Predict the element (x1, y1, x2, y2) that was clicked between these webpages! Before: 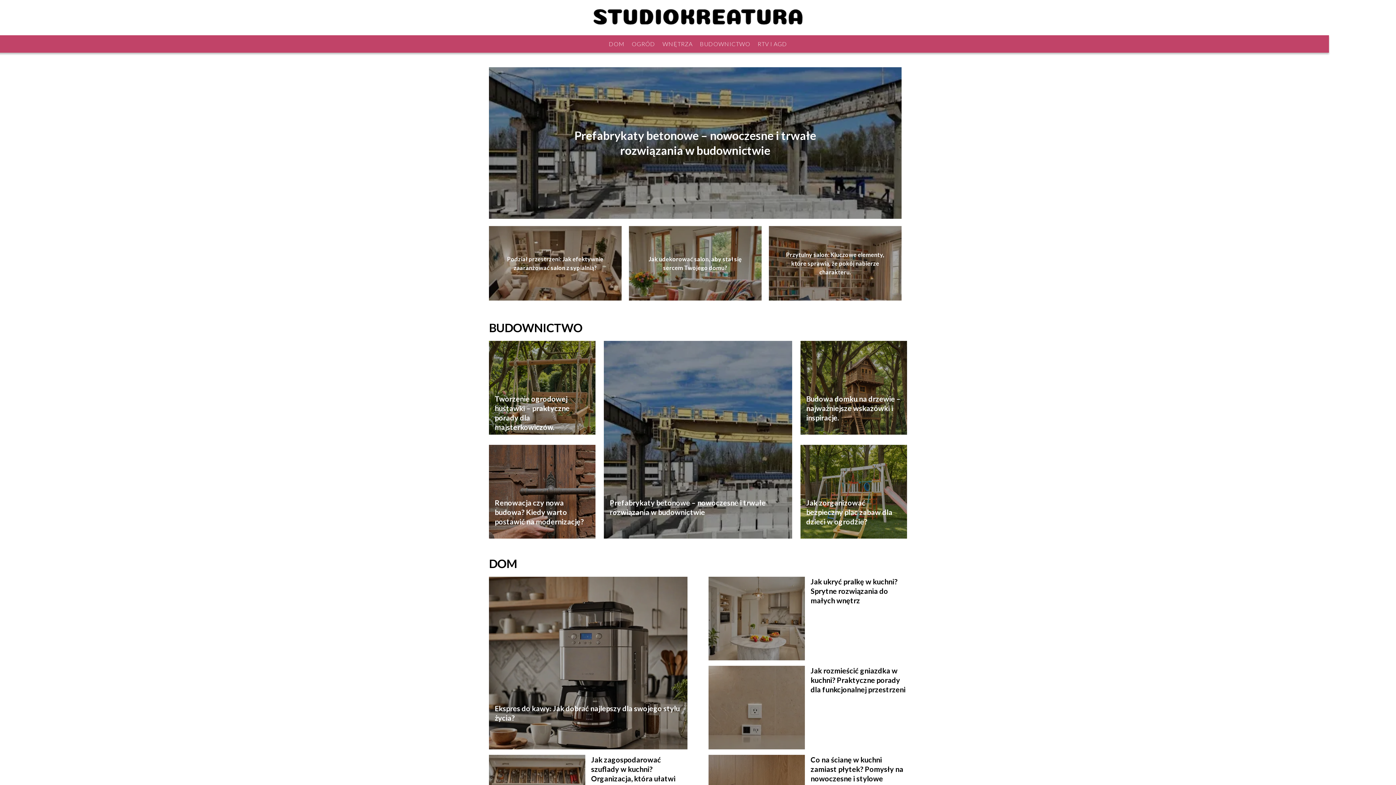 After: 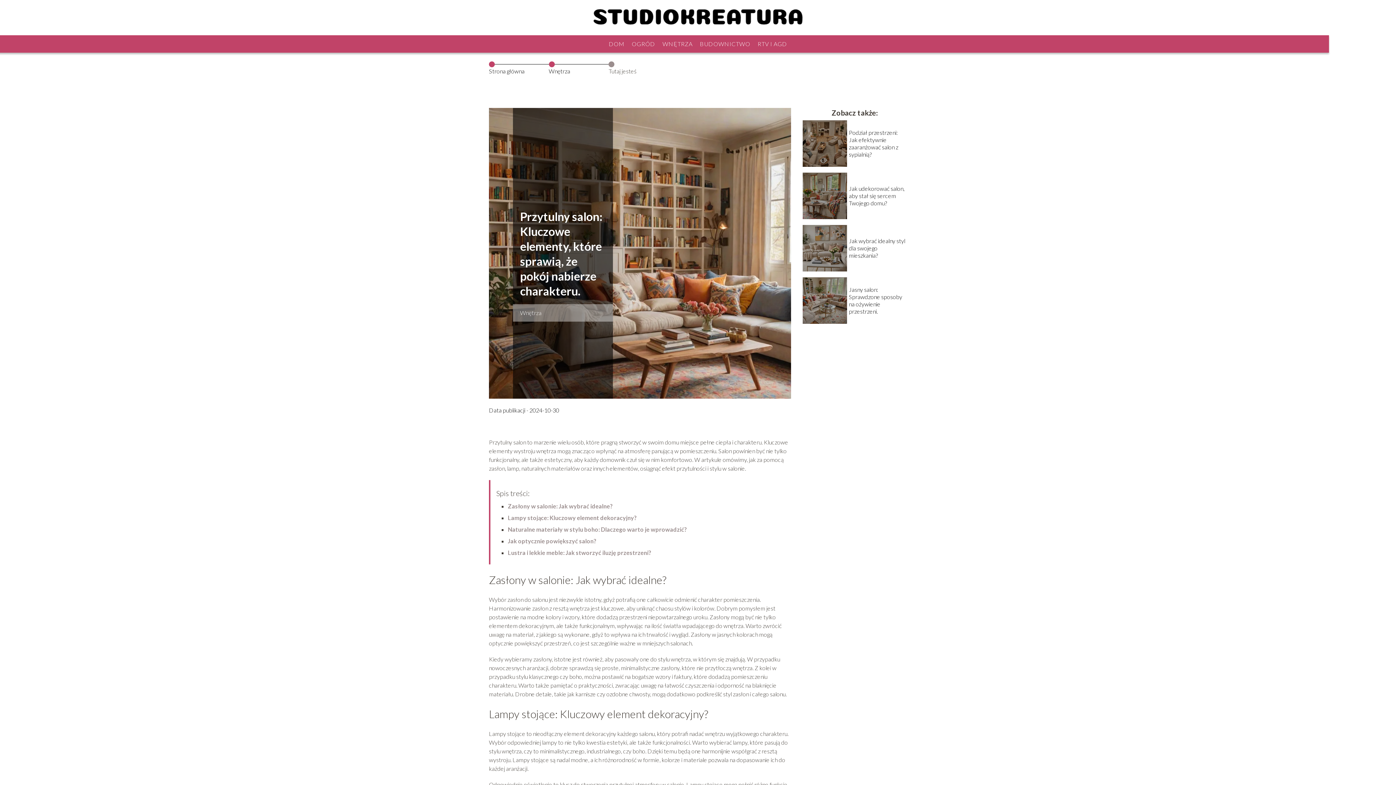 Action: label: Przytulny salon: Kluczowe elementy, które sprawią, że pokój nabierze charakteru. bbox: (786, 251, 884, 275)